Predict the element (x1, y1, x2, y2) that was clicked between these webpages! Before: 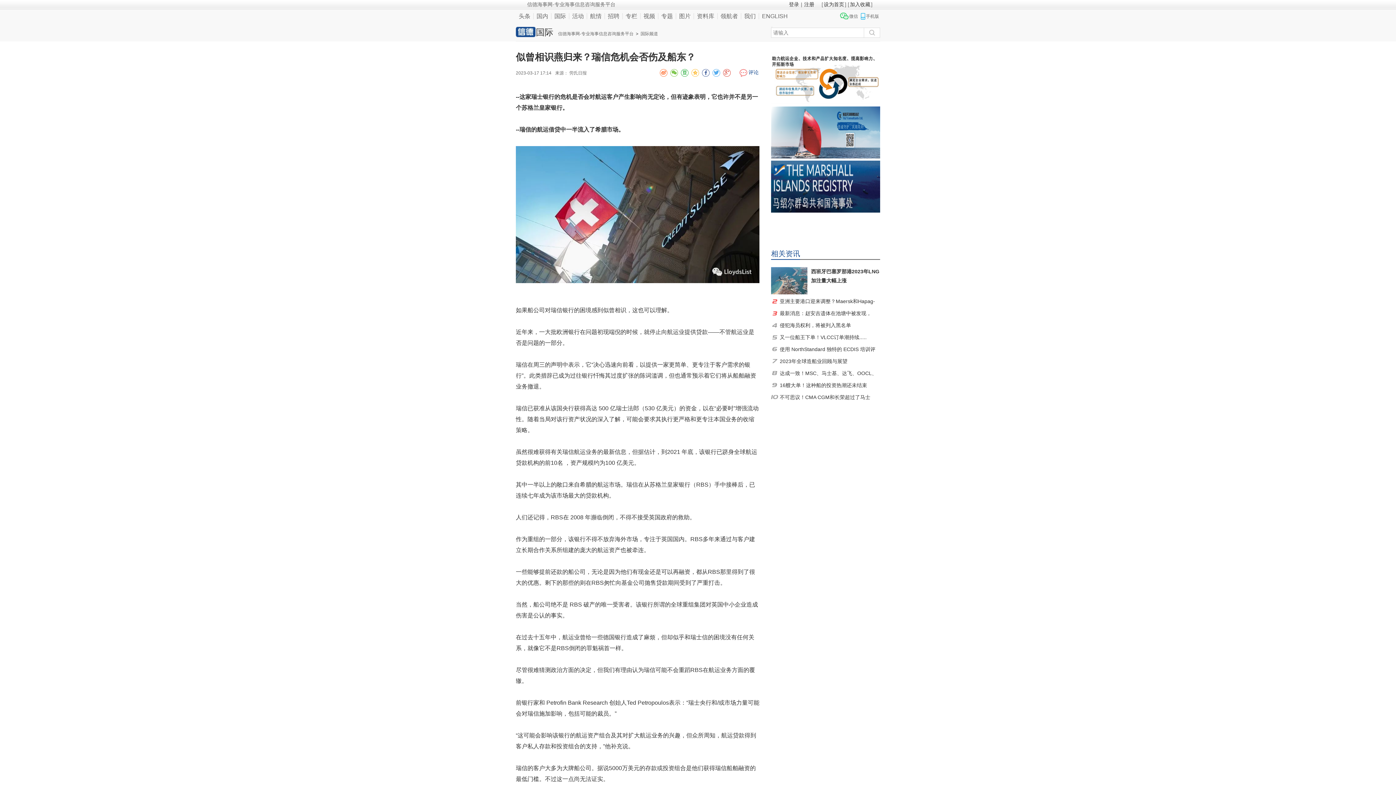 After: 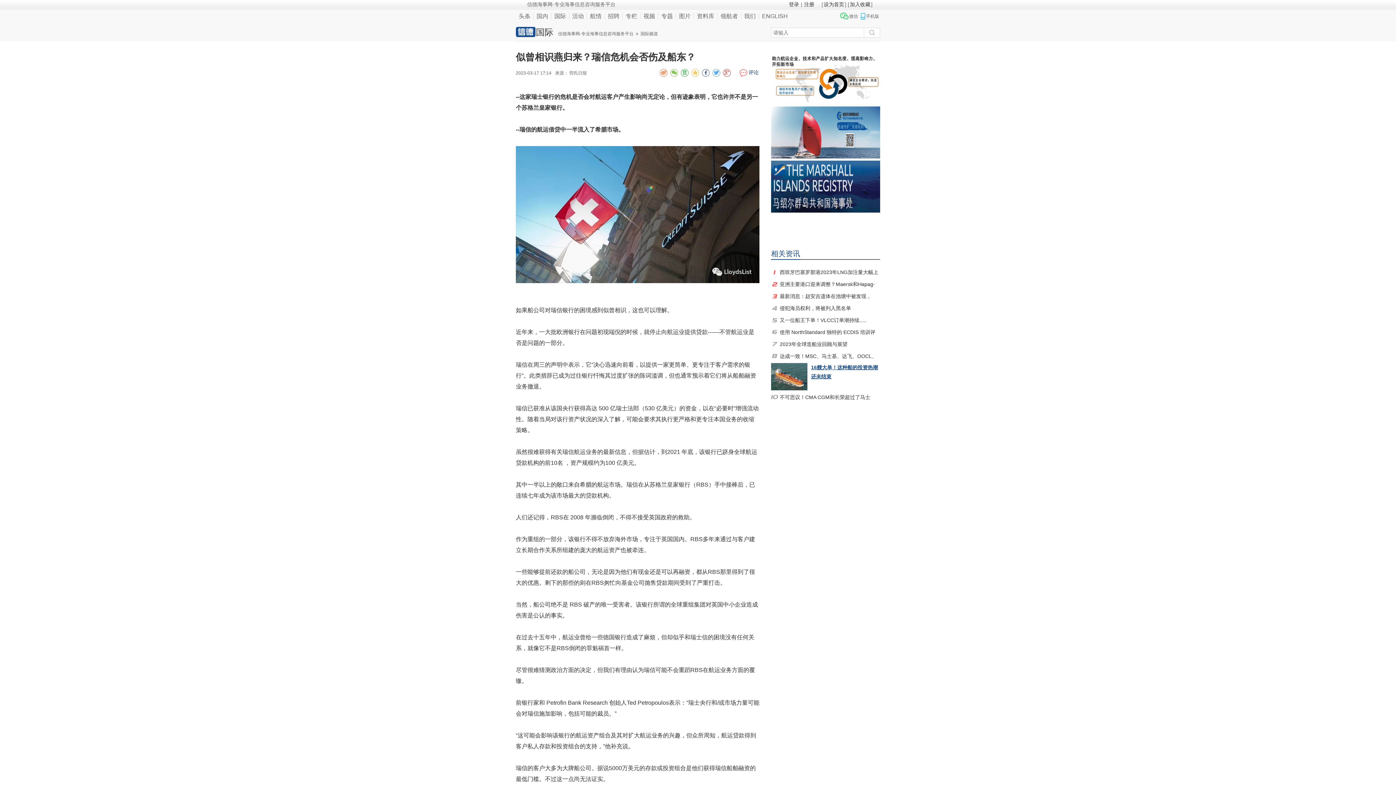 Action: label: 16艘大单！这种船的投资热潮还未结束 bbox: (771, 380, 880, 390)